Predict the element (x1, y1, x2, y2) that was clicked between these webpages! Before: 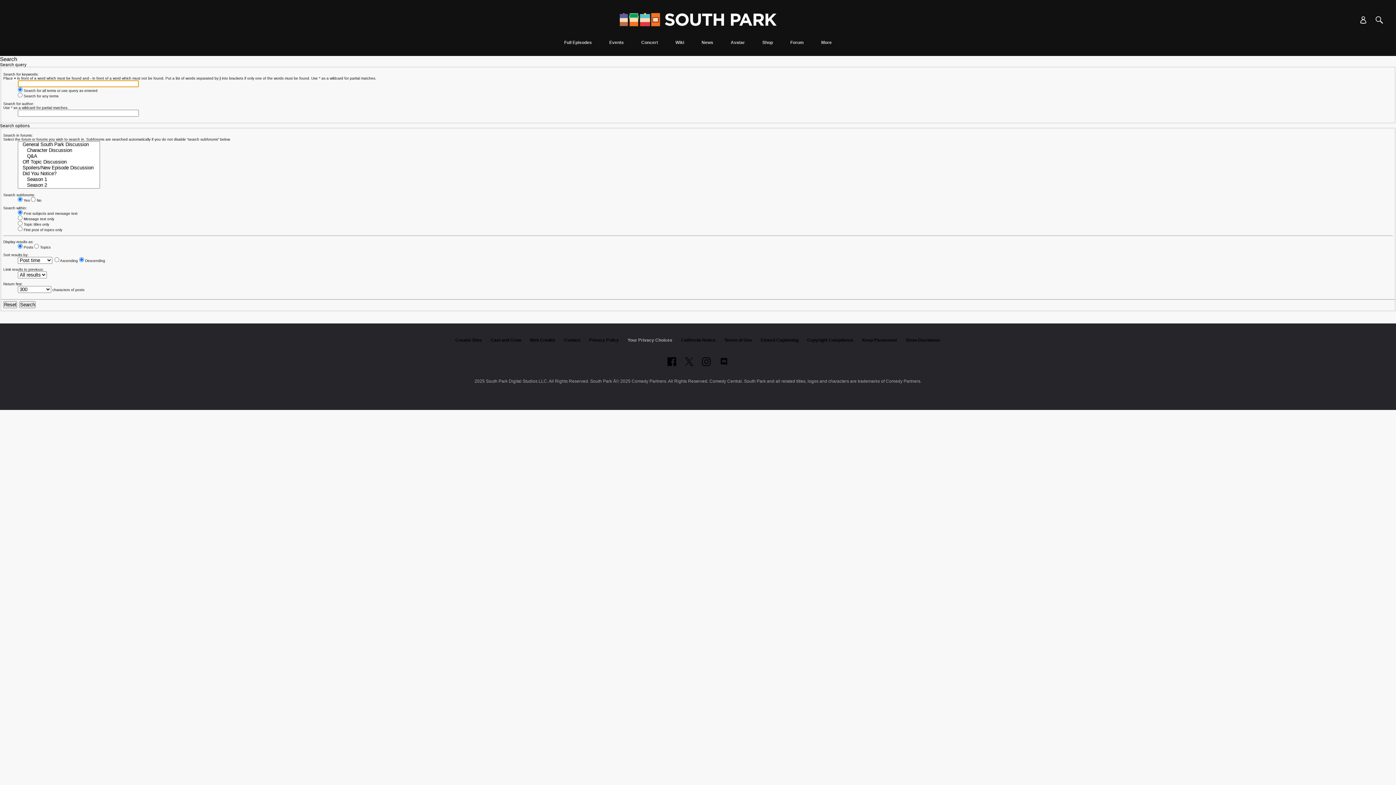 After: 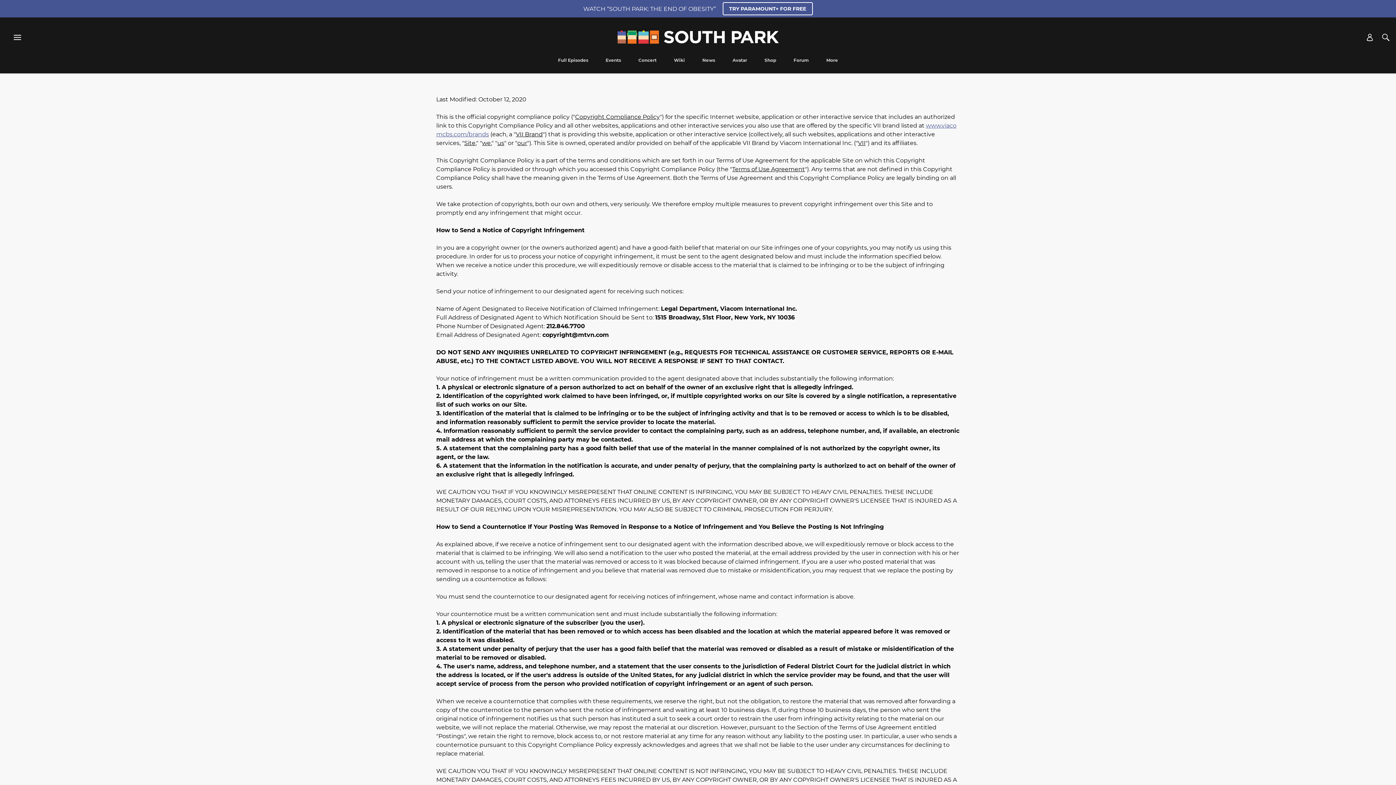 Action: label: Copyright Compliance bbox: (807, 337, 853, 342)